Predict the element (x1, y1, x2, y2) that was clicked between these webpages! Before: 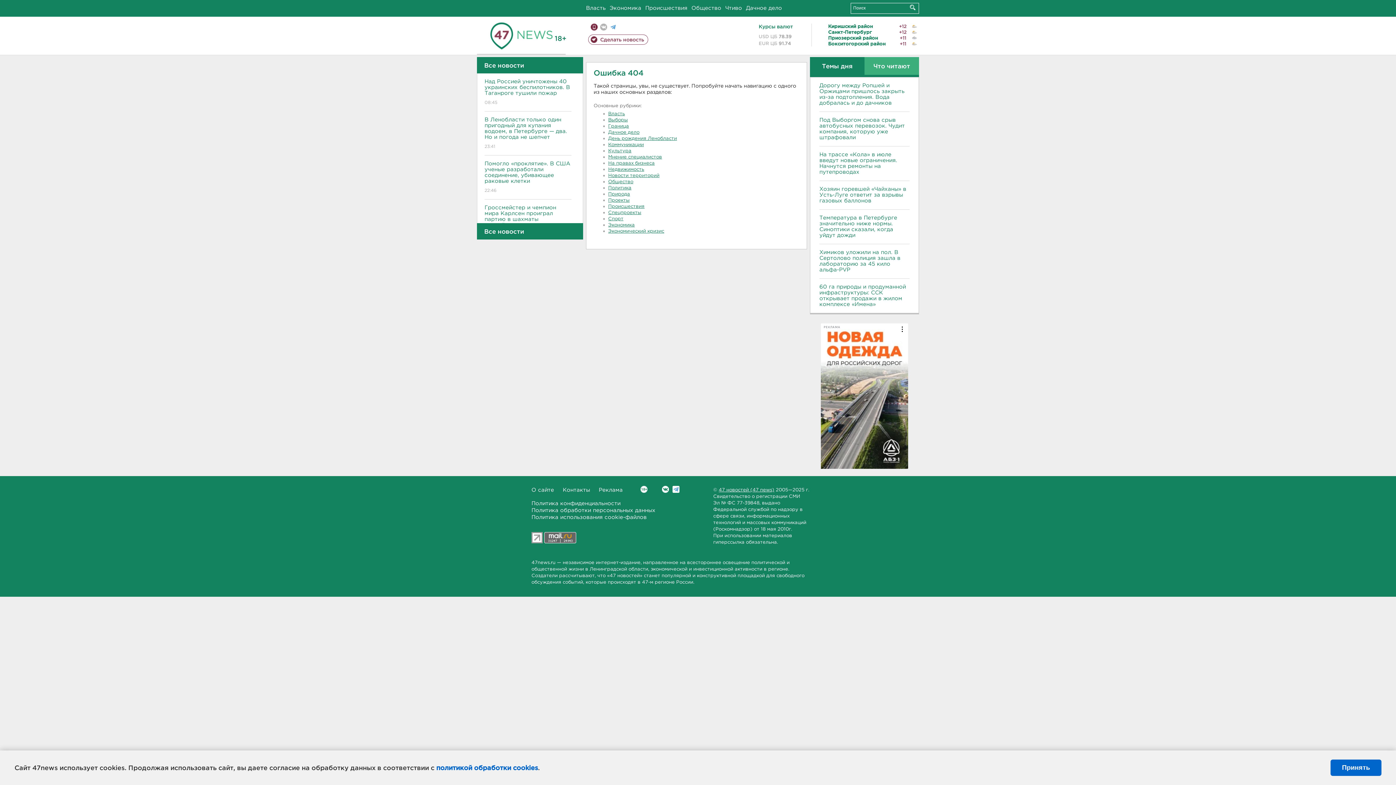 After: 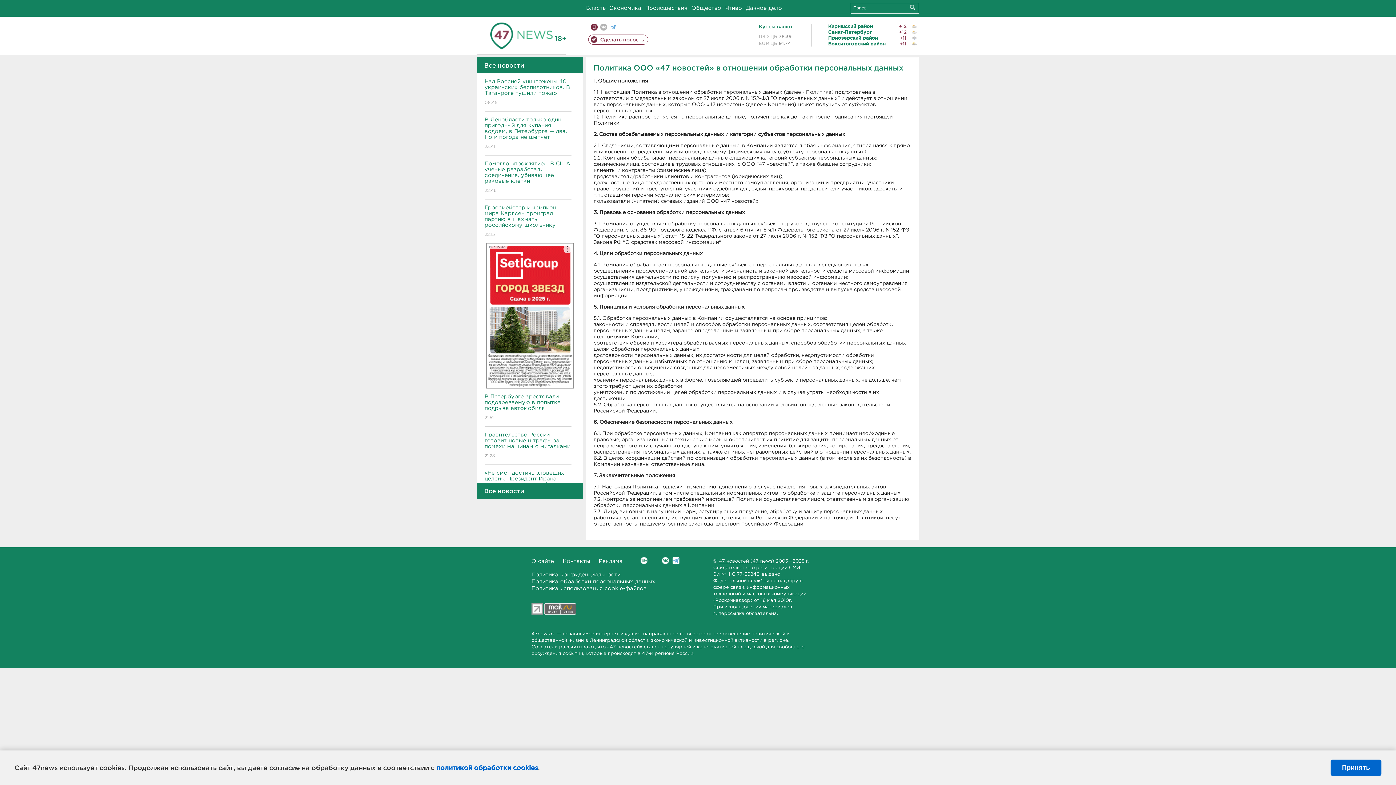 Action: bbox: (531, 508, 655, 513) label: Политика обработки персональных данных